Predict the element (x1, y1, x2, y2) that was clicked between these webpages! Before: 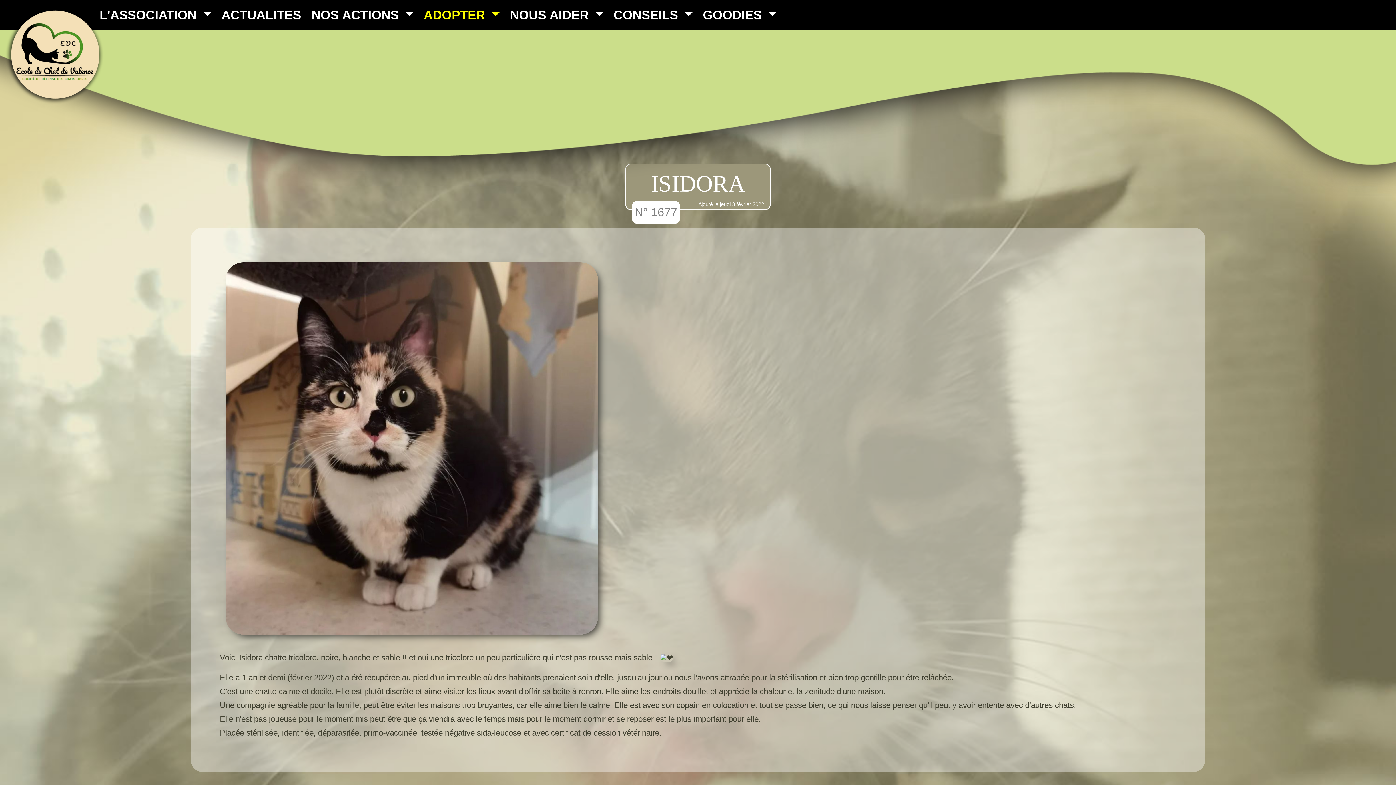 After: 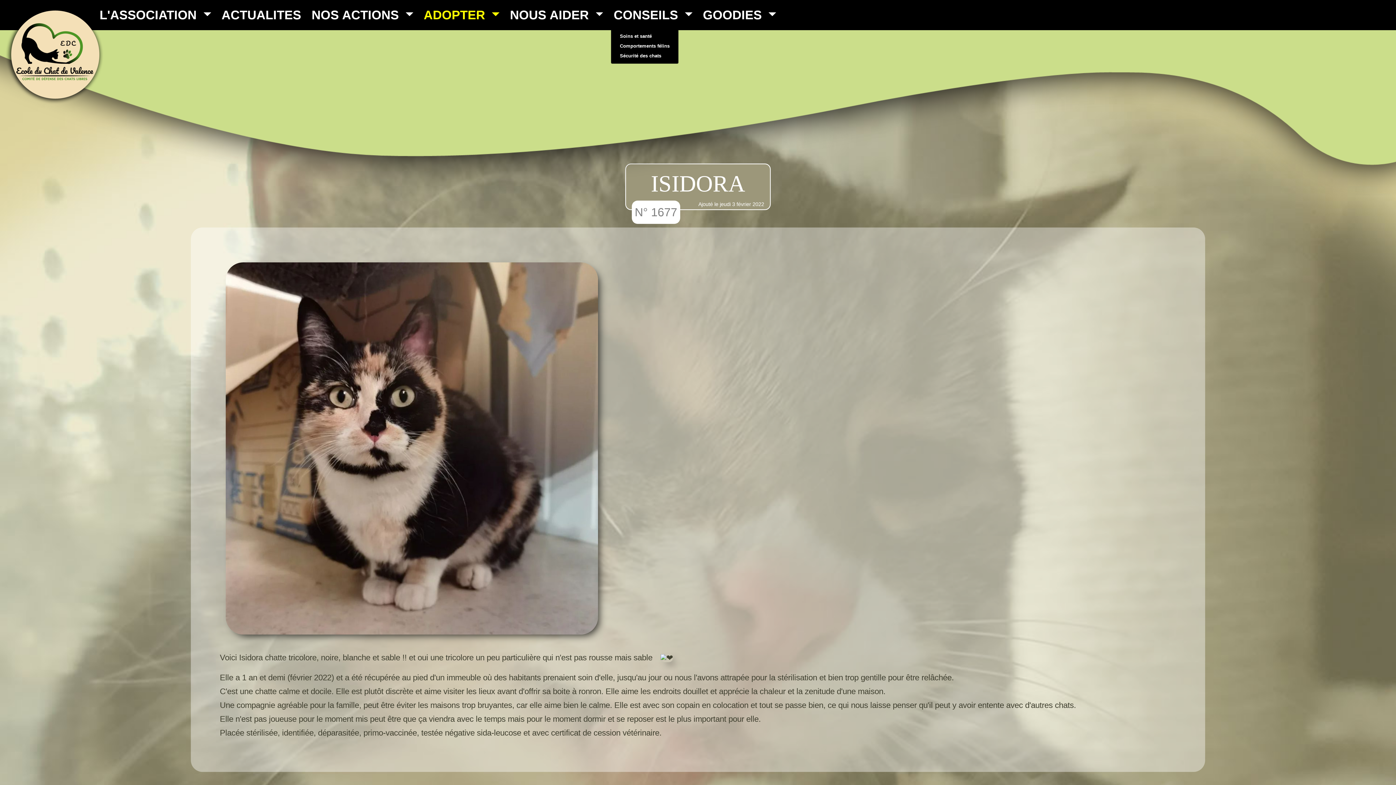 Action: bbox: (610, 2, 695, 27) label: CONSEILS 